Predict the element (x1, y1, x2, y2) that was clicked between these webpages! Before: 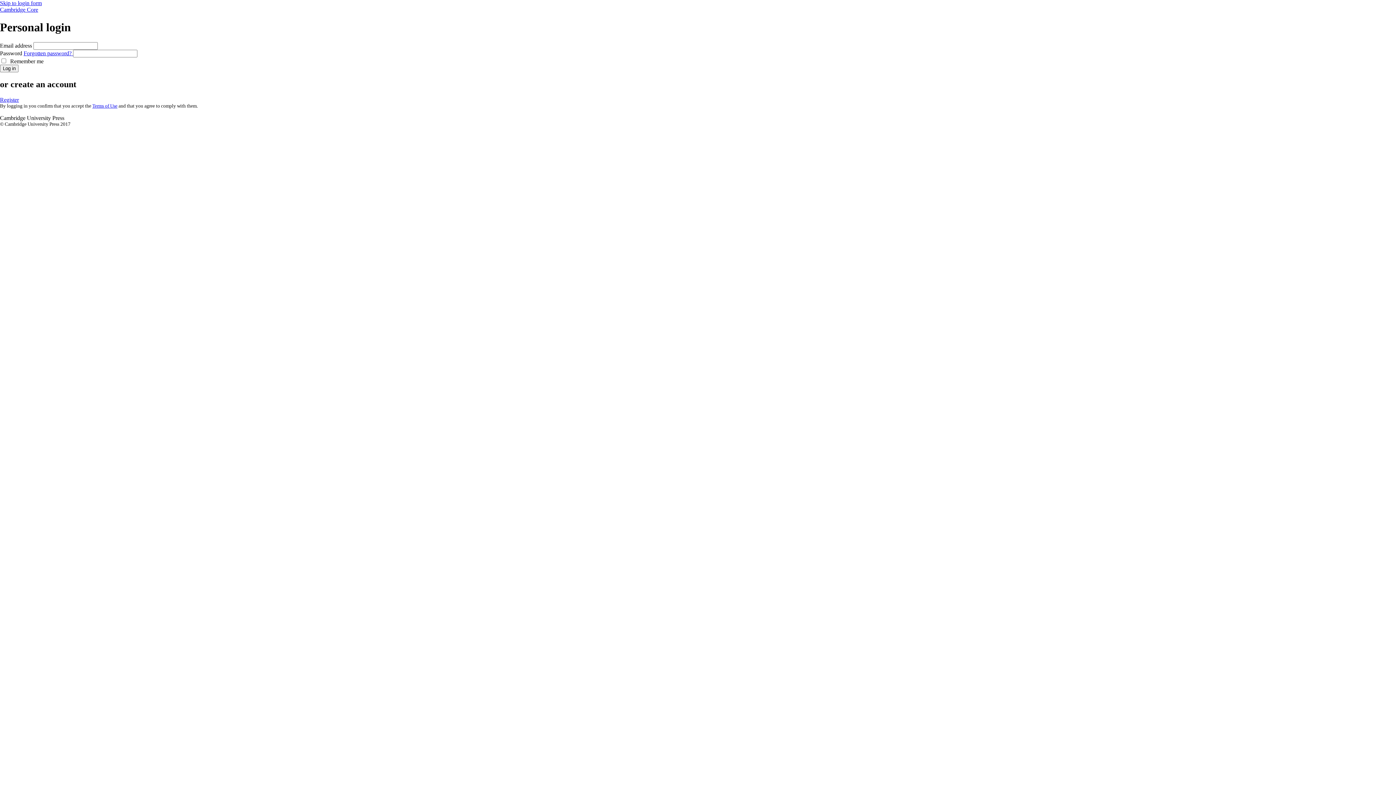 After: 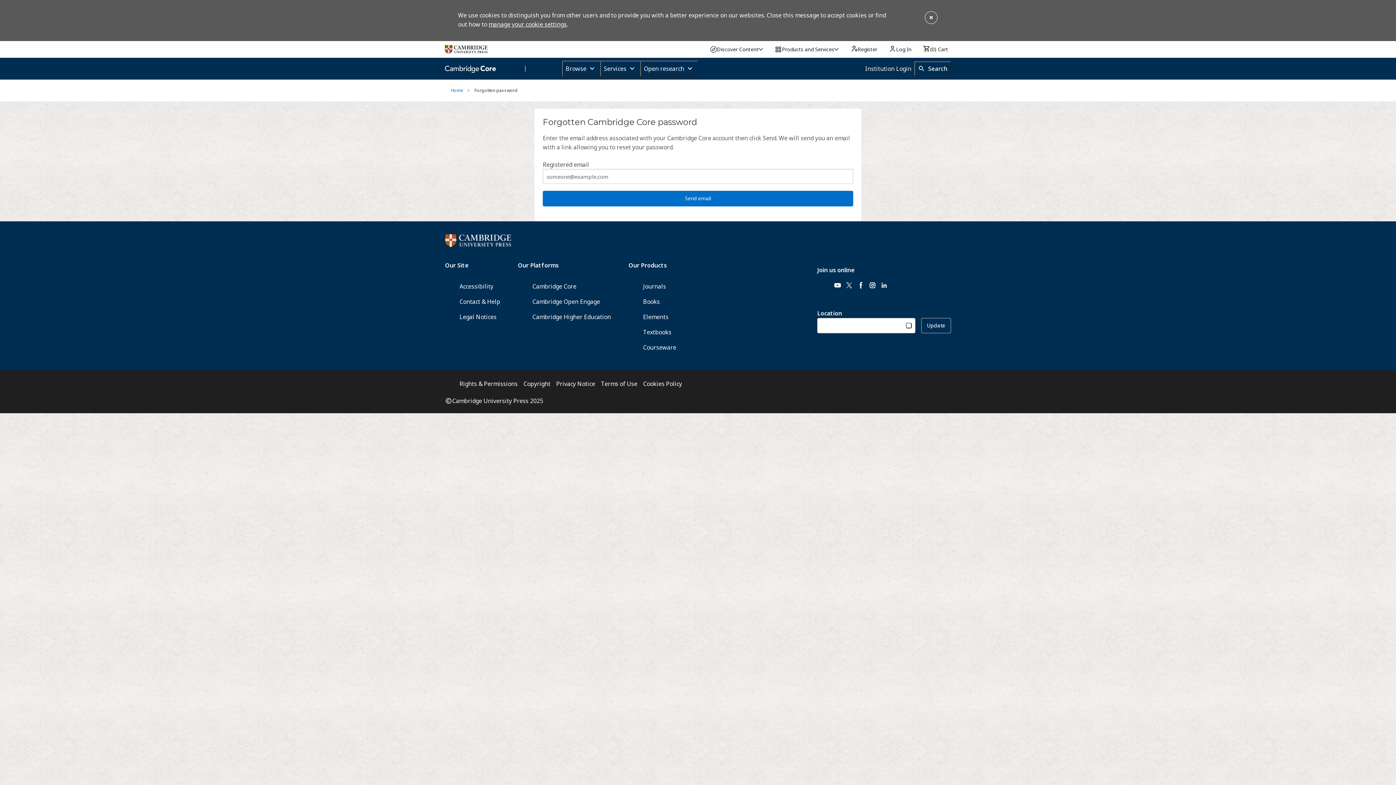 Action: label: Forgotten password?  bbox: (23, 50, 73, 56)